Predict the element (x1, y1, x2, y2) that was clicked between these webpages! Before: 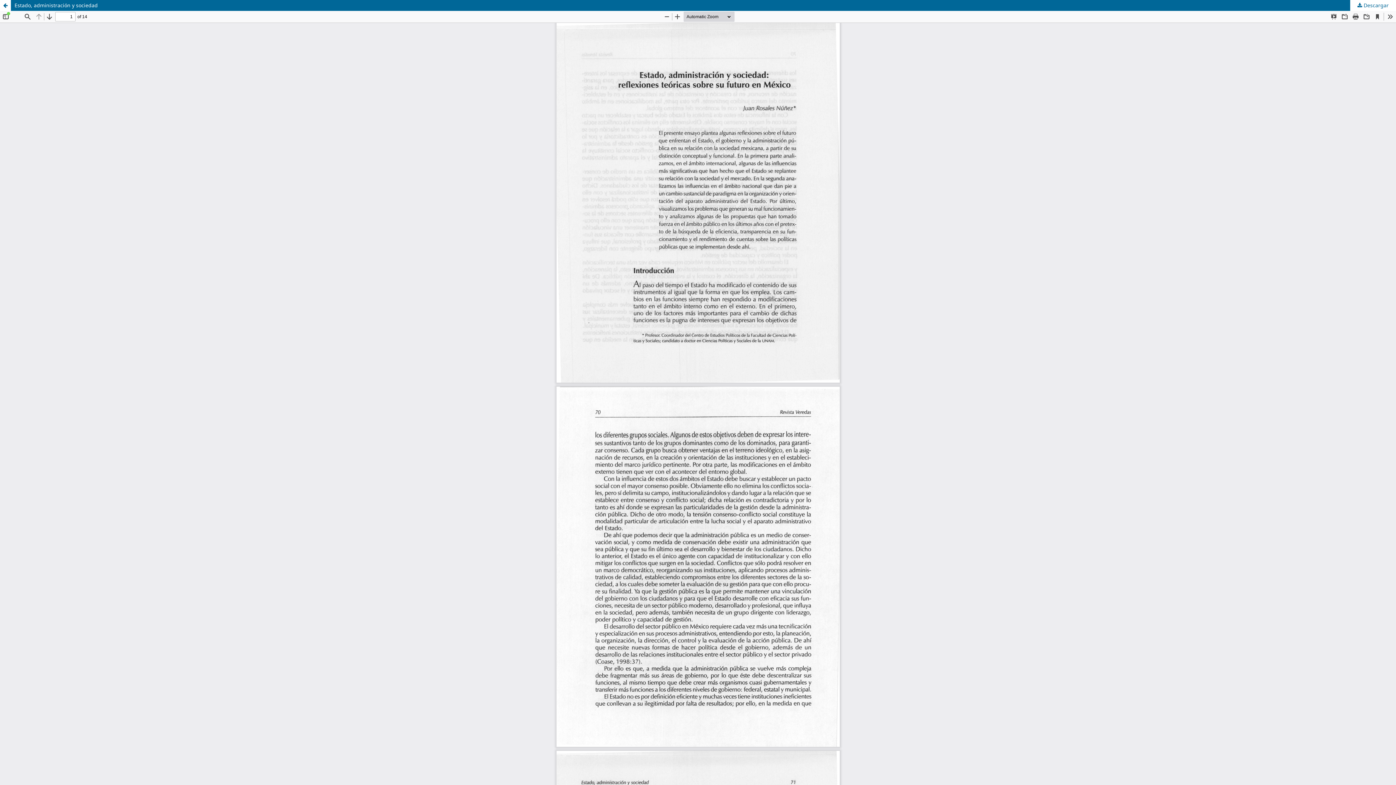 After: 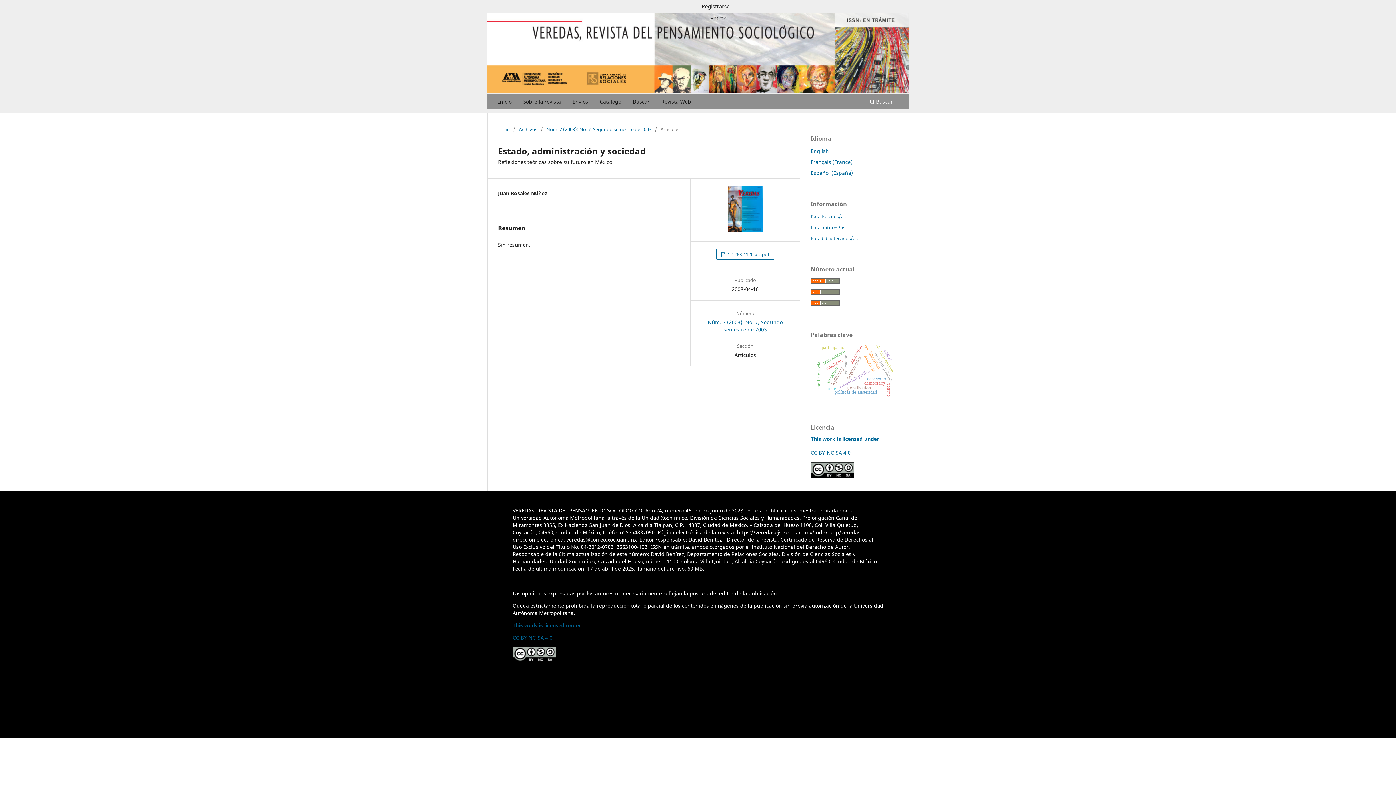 Action: bbox: (0, 0, 10, 10) label: Volver a los detalles del artículo